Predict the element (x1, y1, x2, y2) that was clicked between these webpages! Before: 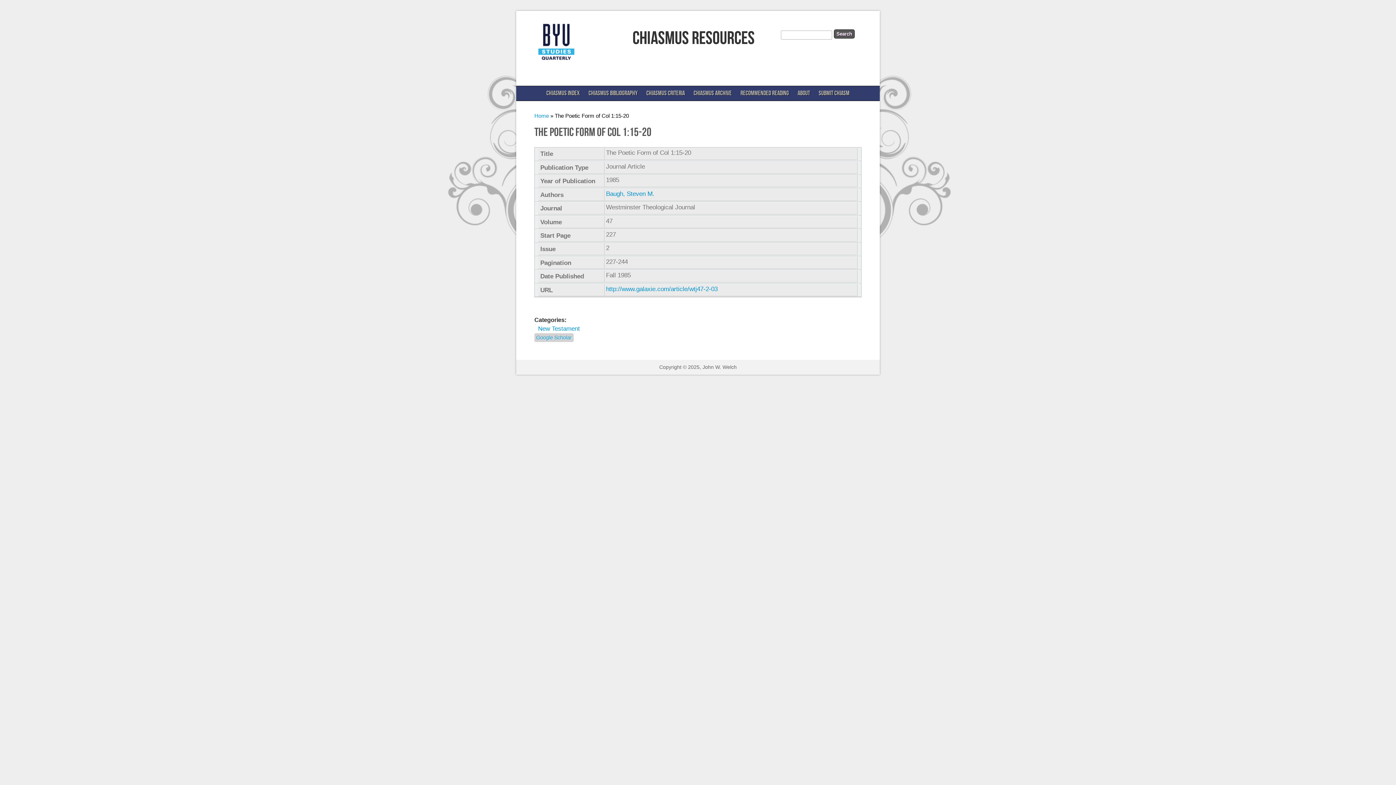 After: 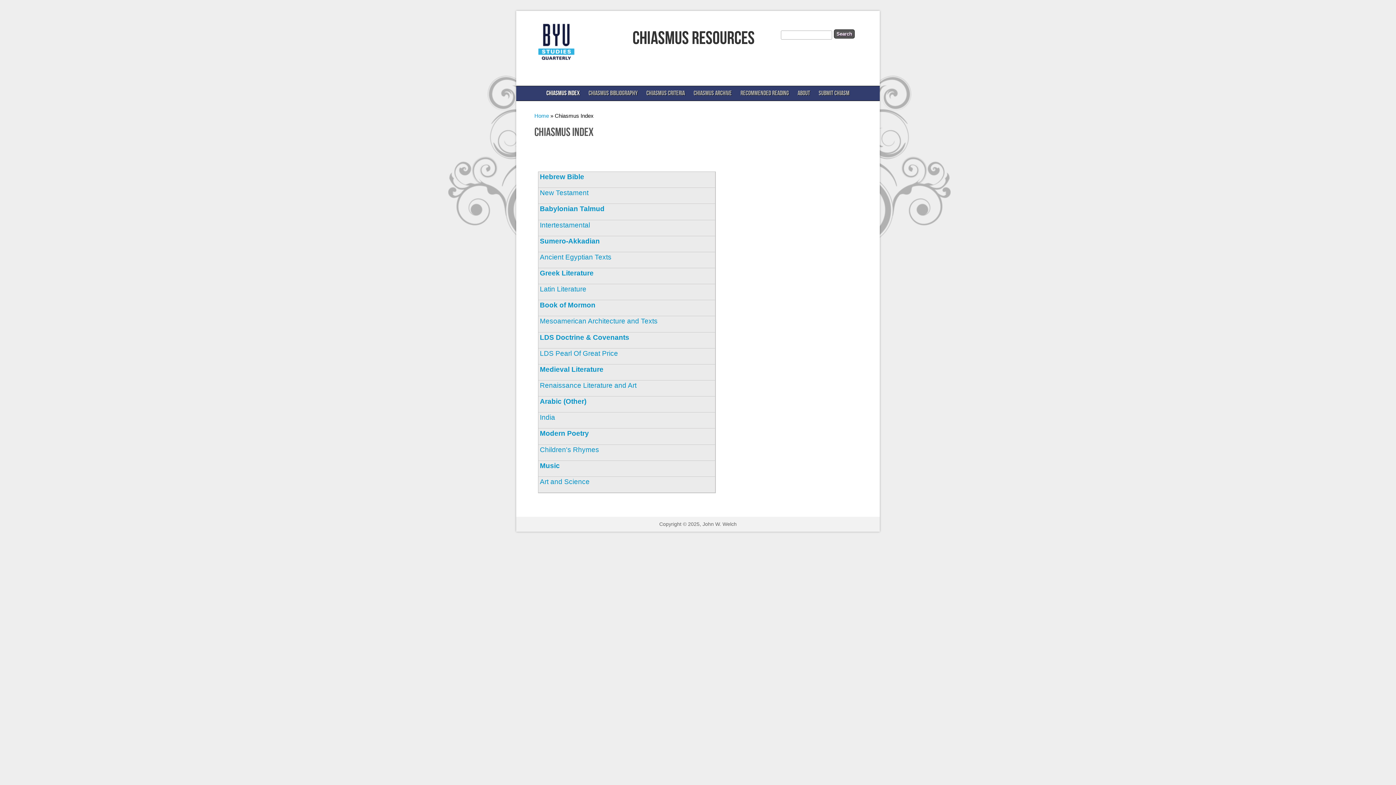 Action: label: CHIASMUS INDEX
» bbox: (542, 86, 583, 100)